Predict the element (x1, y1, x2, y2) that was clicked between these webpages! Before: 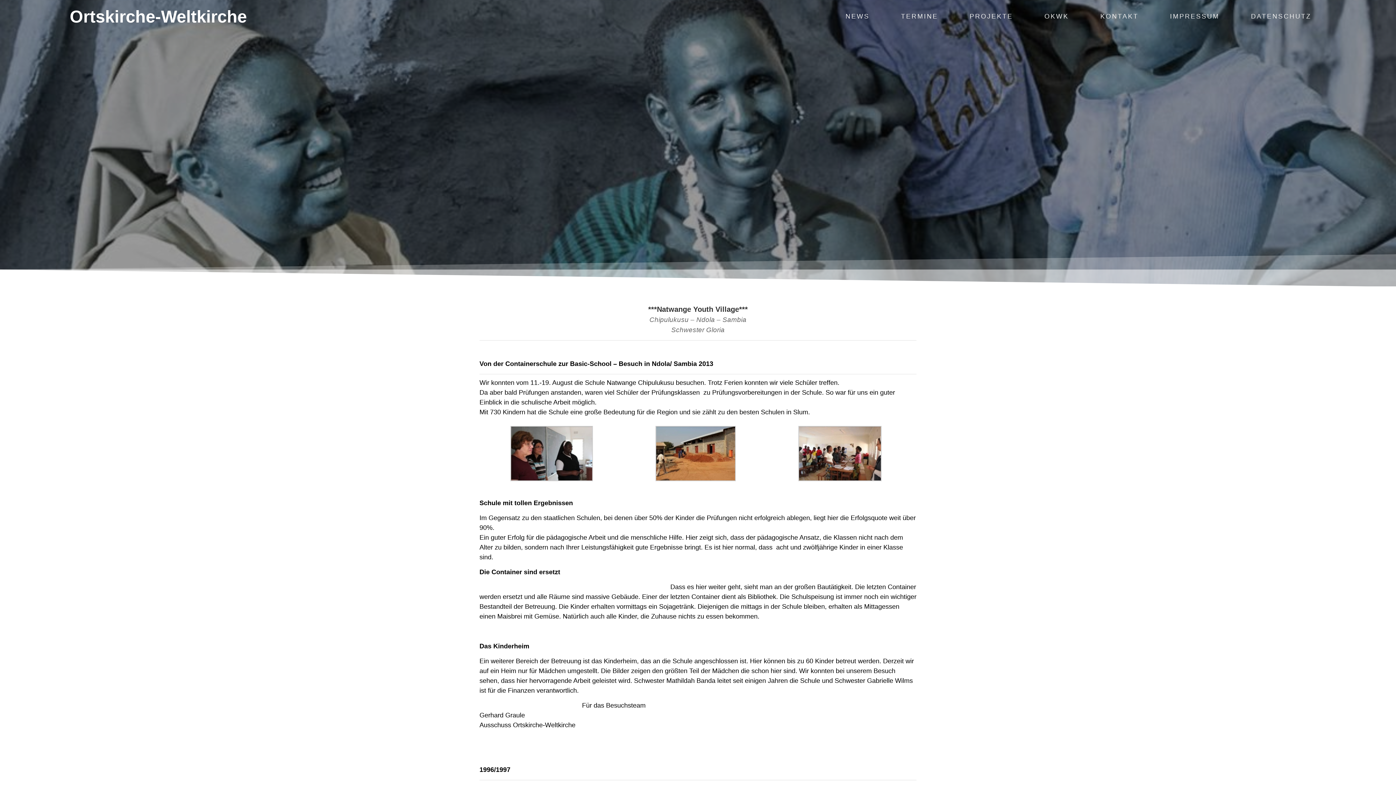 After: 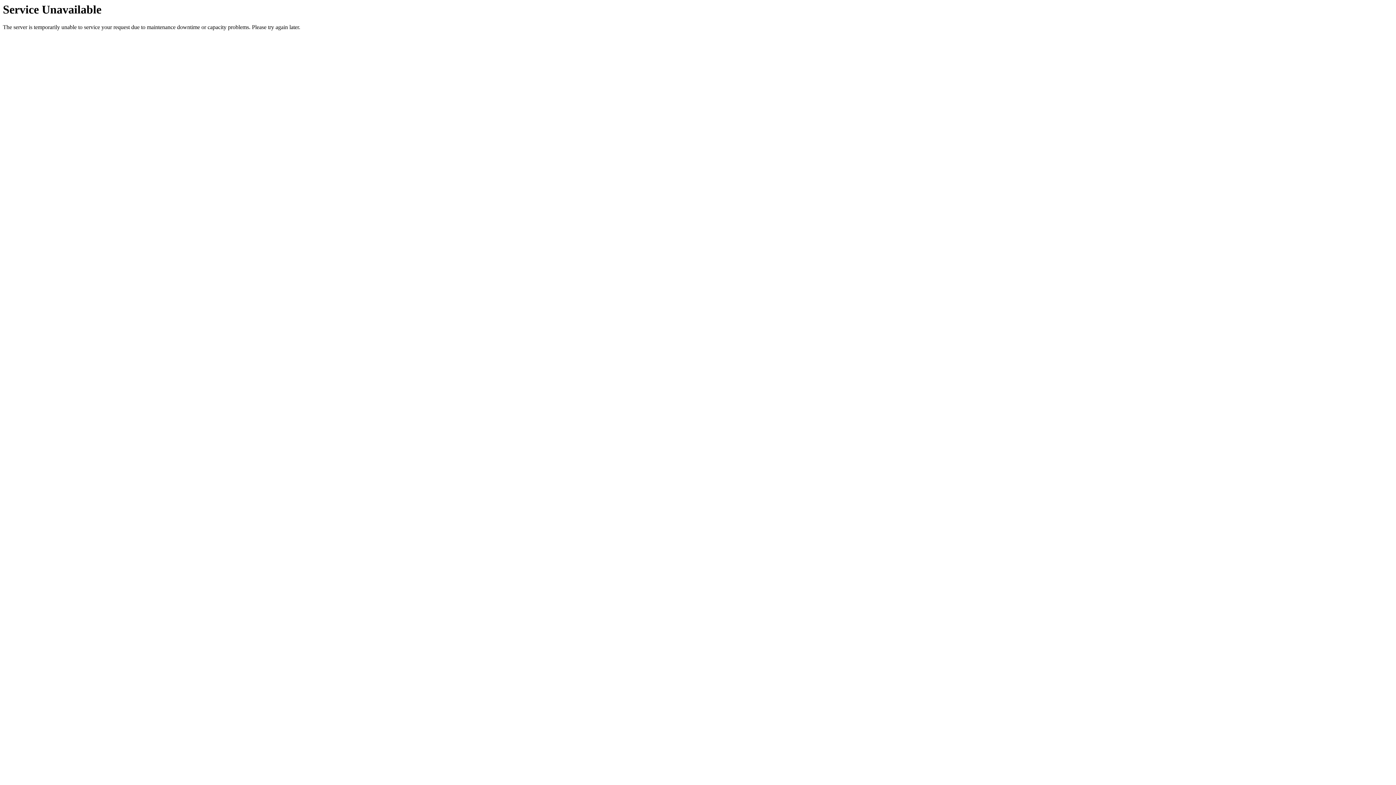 Action: bbox: (901, 0, 938, 33) label: TERMINE